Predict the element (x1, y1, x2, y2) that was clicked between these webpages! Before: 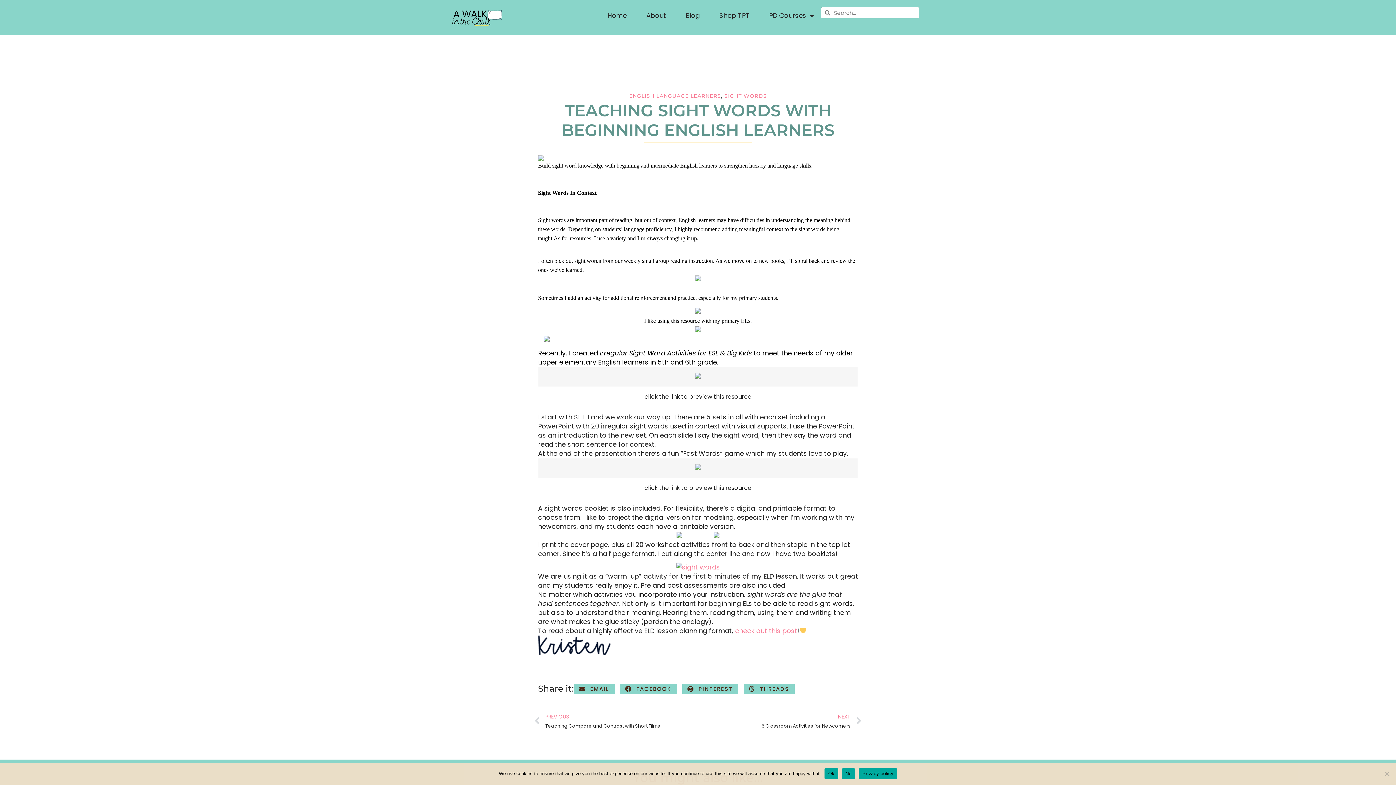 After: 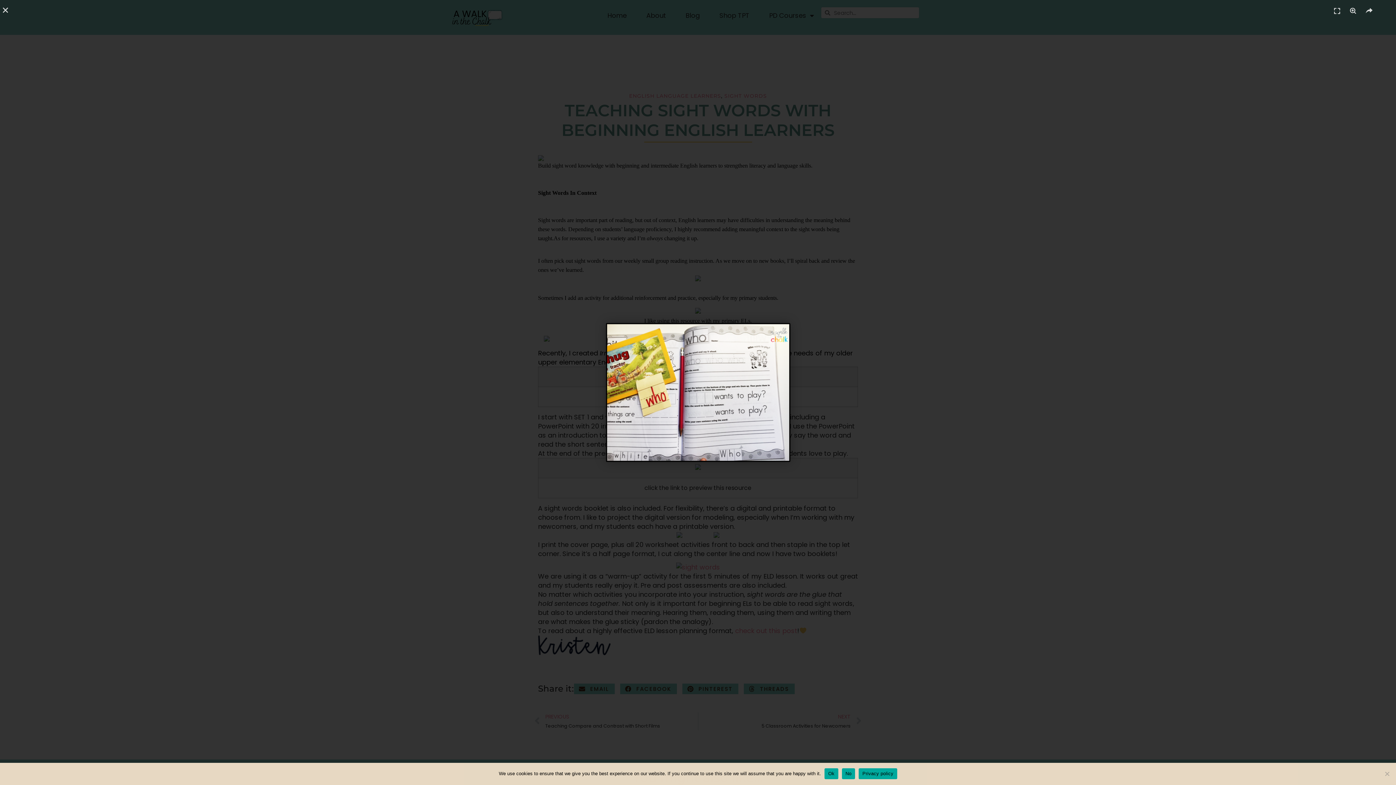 Action: bbox: (695, 308, 701, 314)